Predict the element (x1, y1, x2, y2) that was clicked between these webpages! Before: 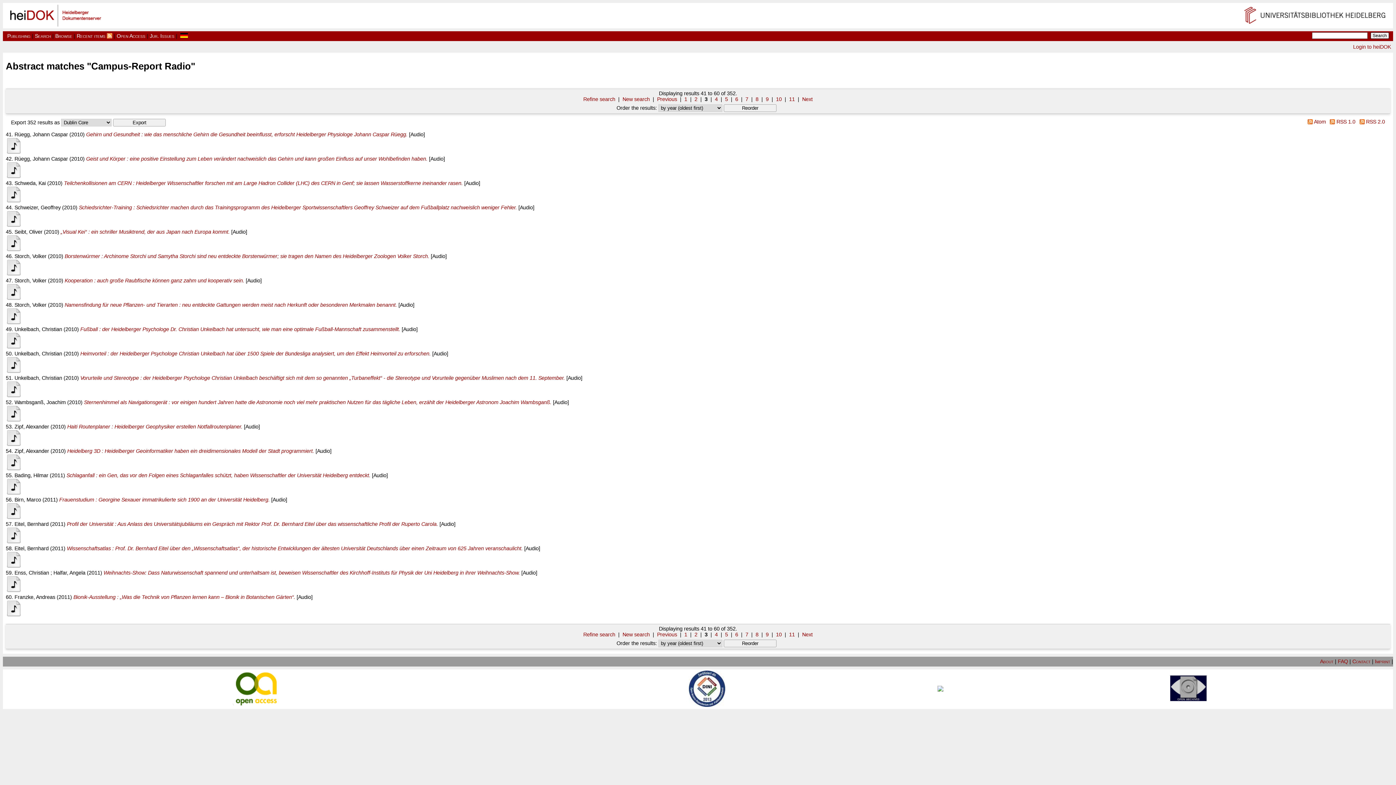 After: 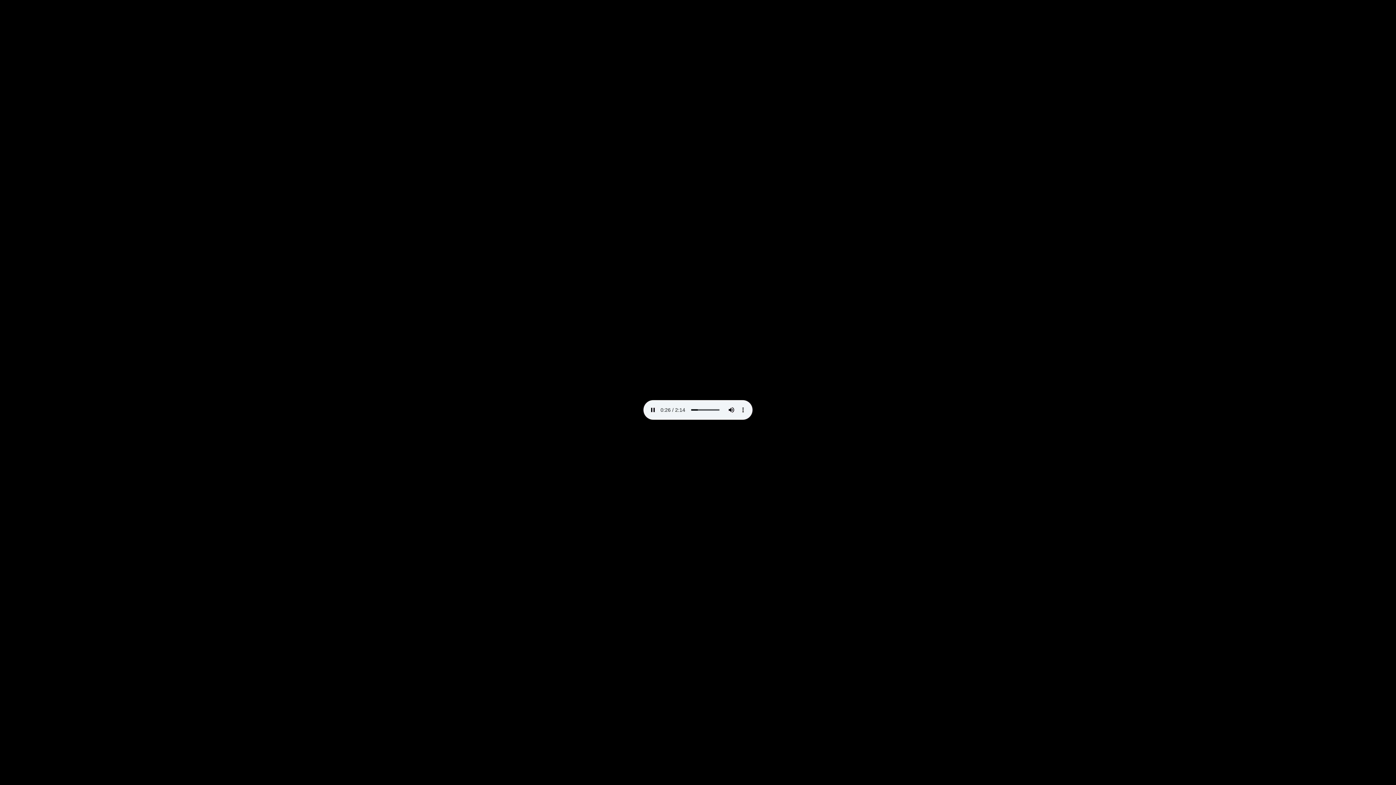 Action: bbox: (5, 150, 21, 156)